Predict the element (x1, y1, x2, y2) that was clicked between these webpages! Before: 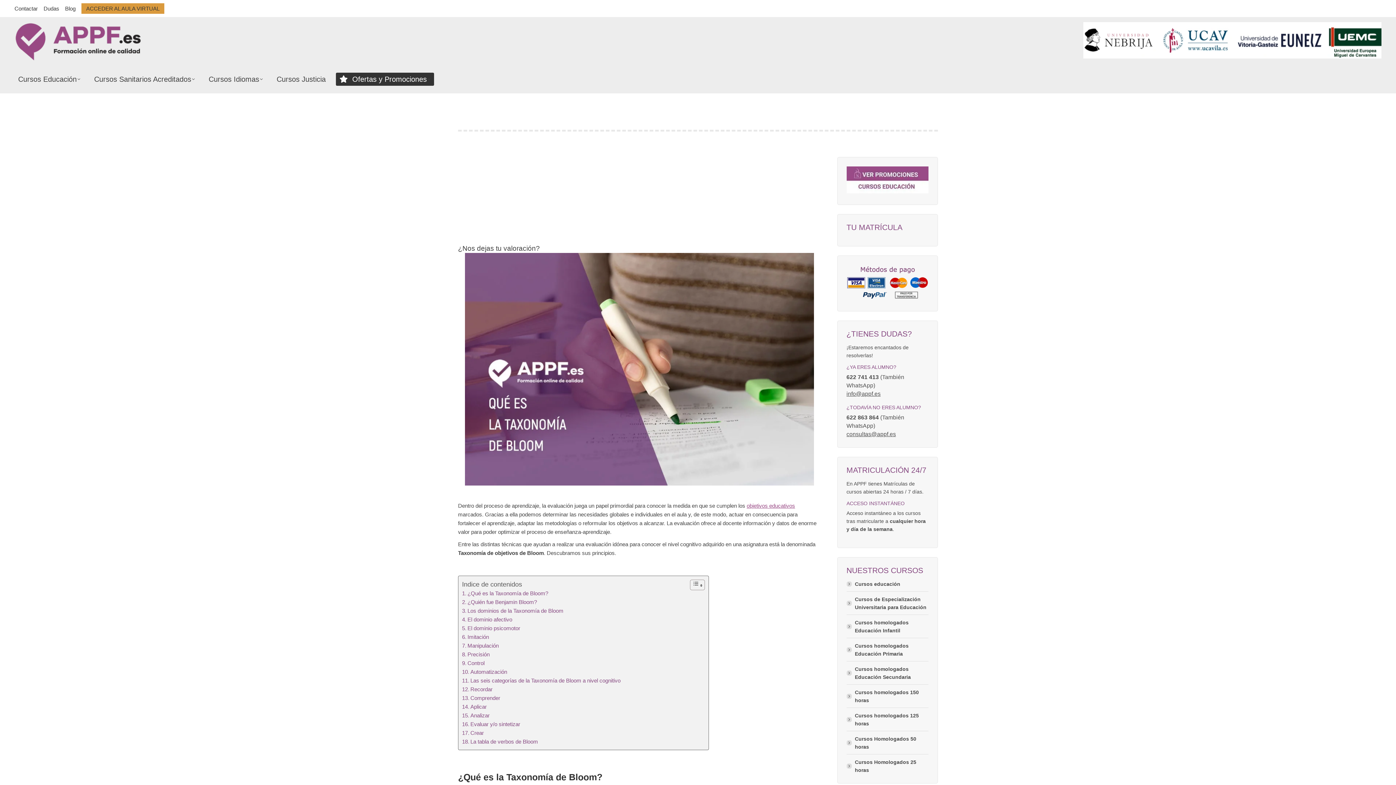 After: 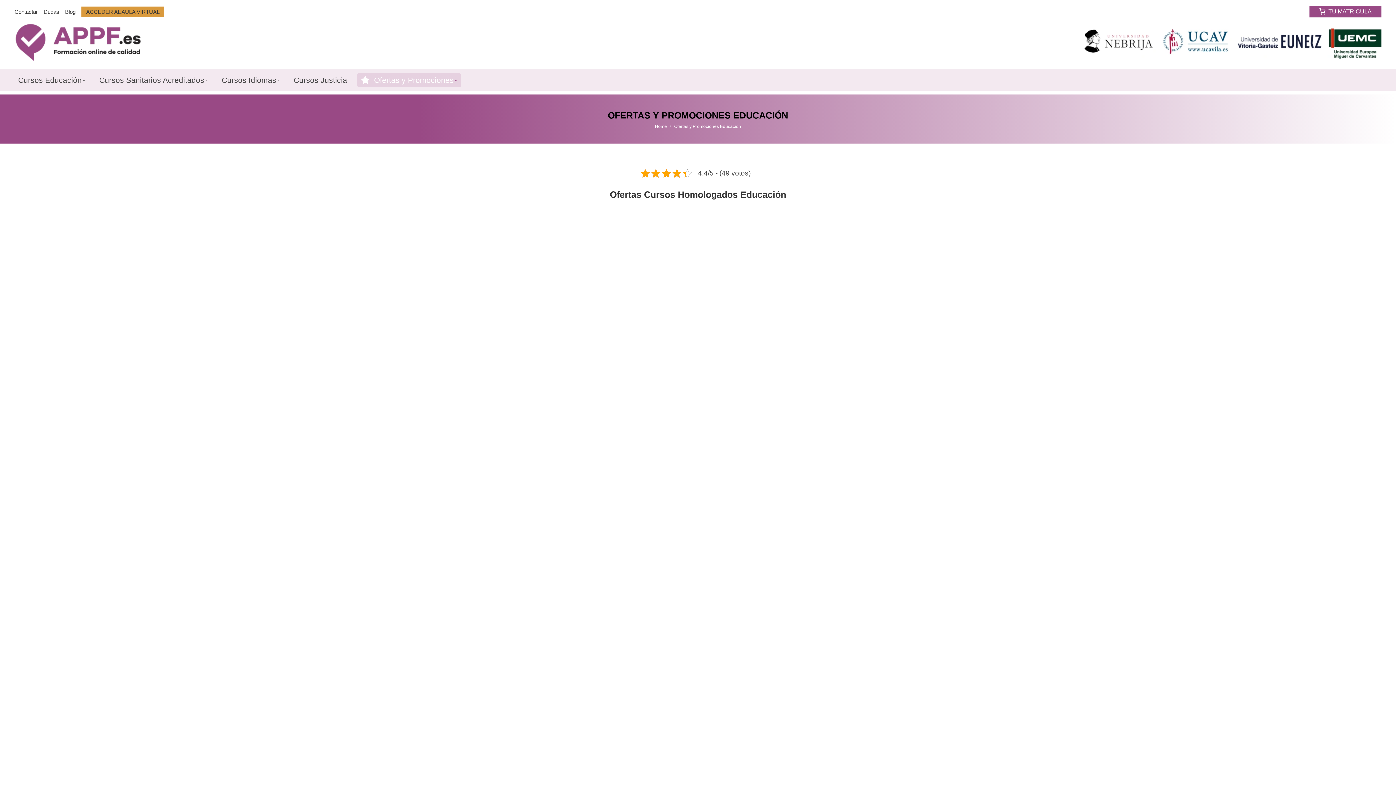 Action: bbox: (846, 188, 928, 194)